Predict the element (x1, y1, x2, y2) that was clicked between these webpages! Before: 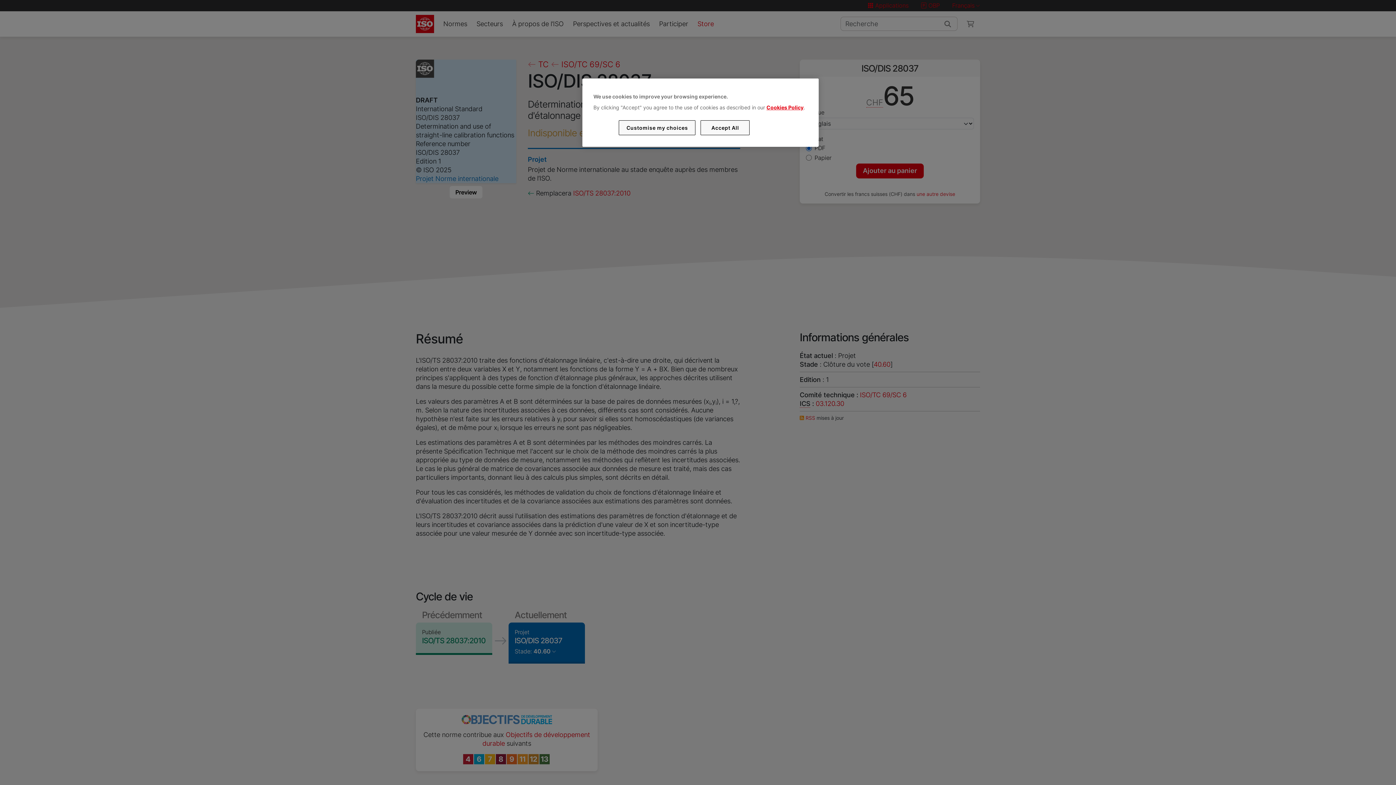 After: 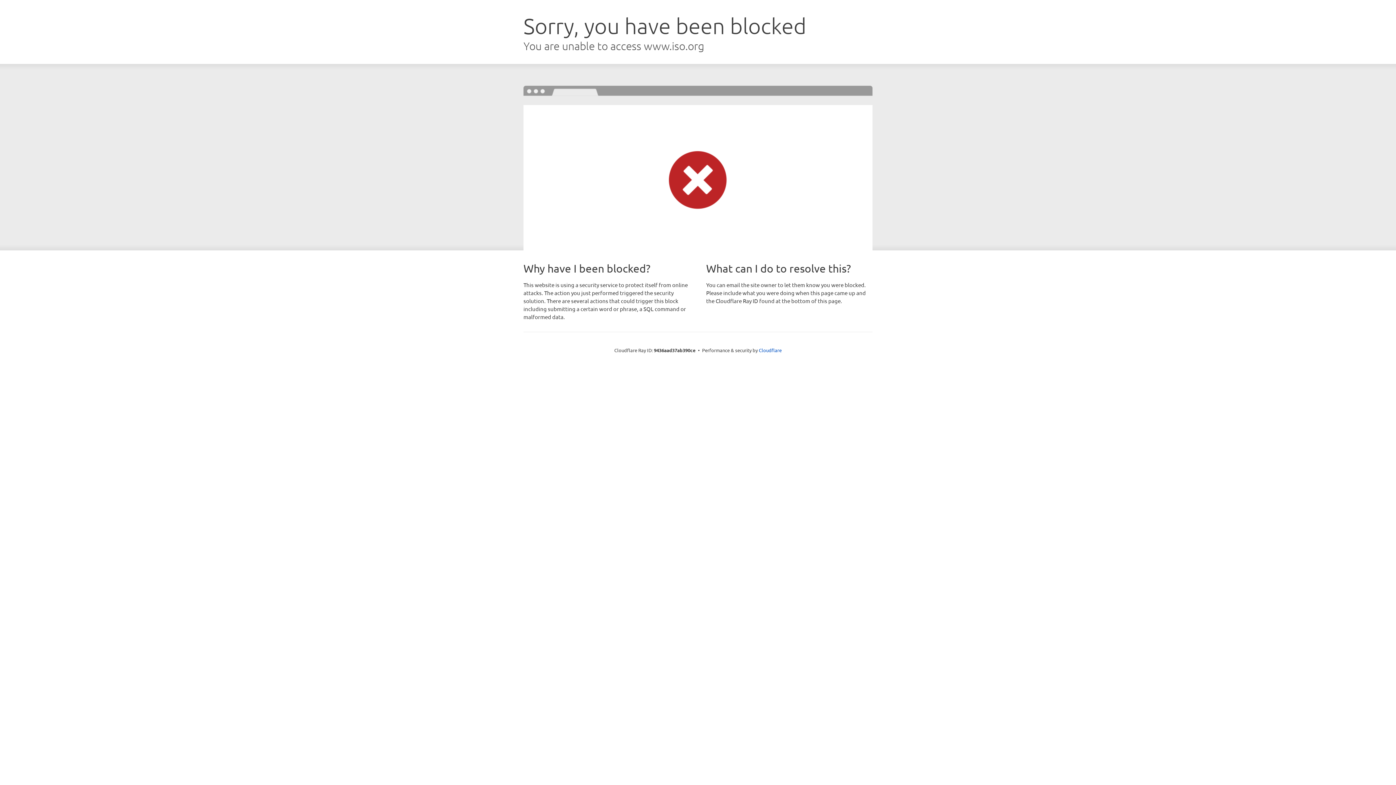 Action: bbox: (766, 104, 803, 110) label: Cookies Policy